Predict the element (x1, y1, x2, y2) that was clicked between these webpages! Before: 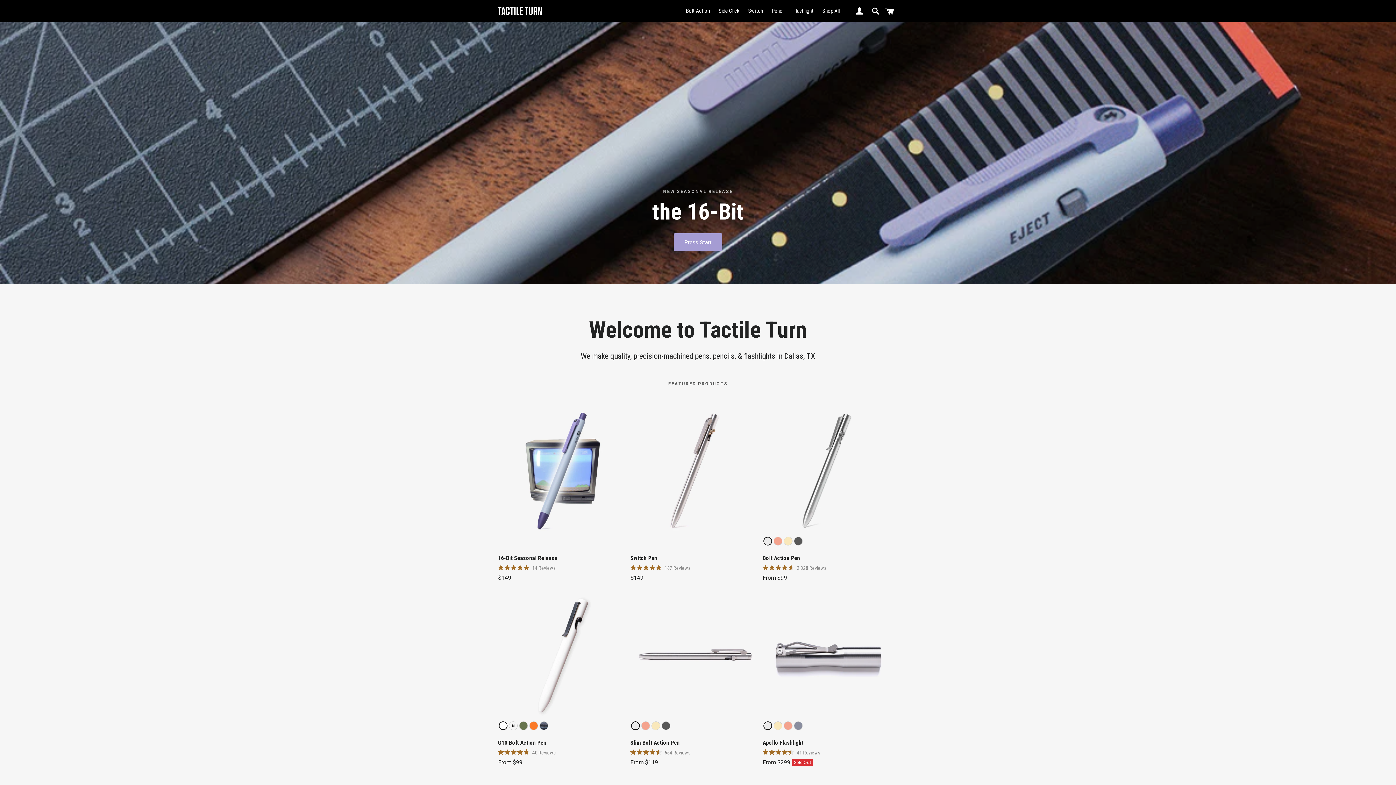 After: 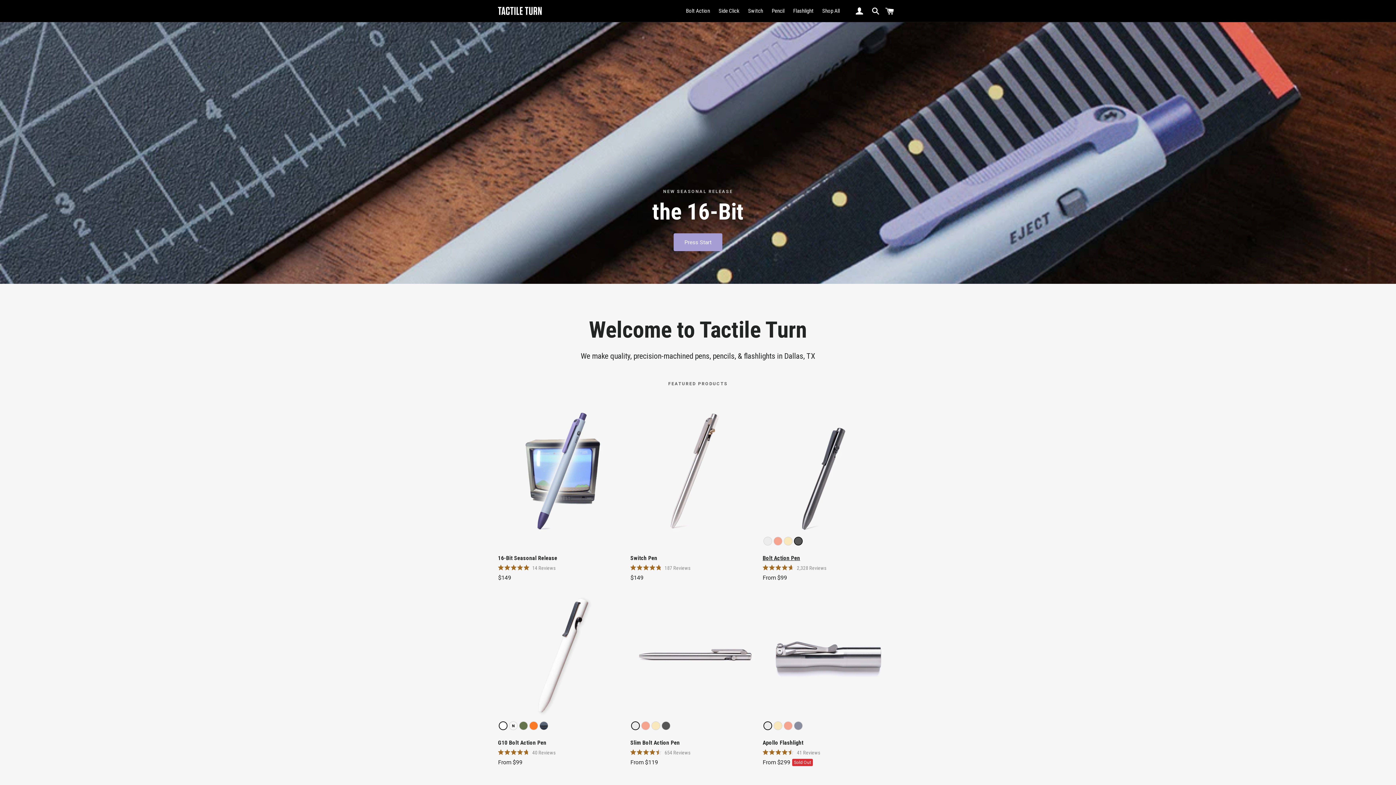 Action: bbox: (793, 536, 803, 547)